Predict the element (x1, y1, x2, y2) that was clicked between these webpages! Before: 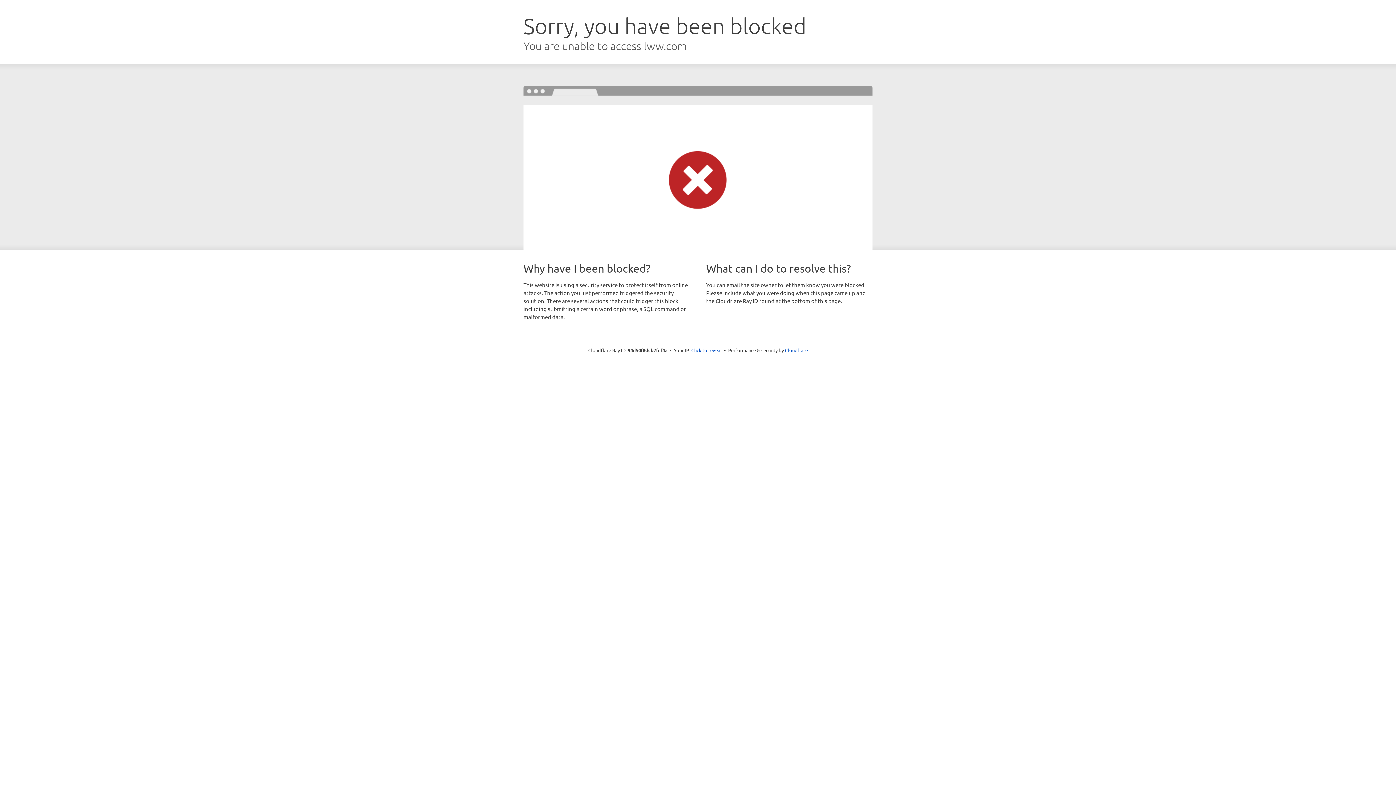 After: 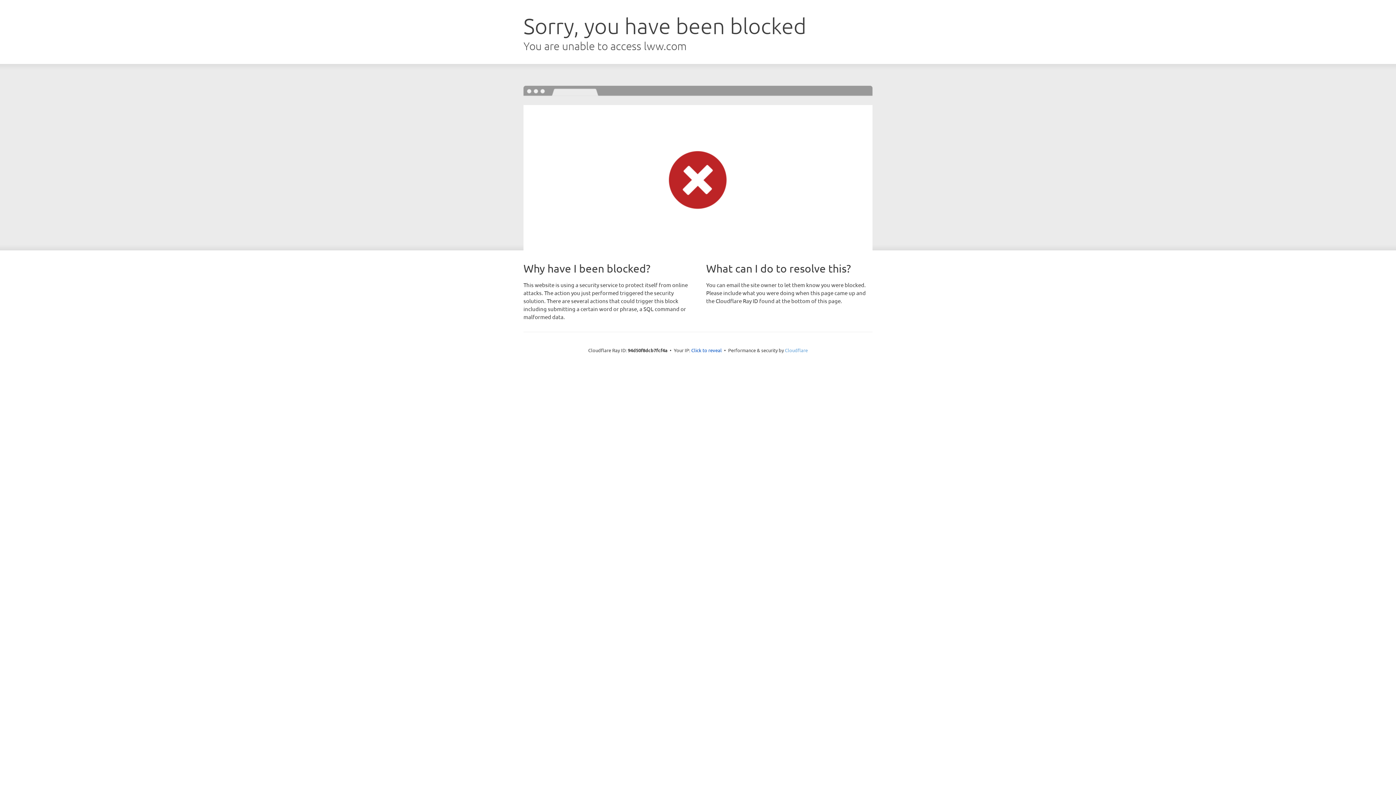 Action: label: Cloudflare bbox: (785, 347, 808, 353)